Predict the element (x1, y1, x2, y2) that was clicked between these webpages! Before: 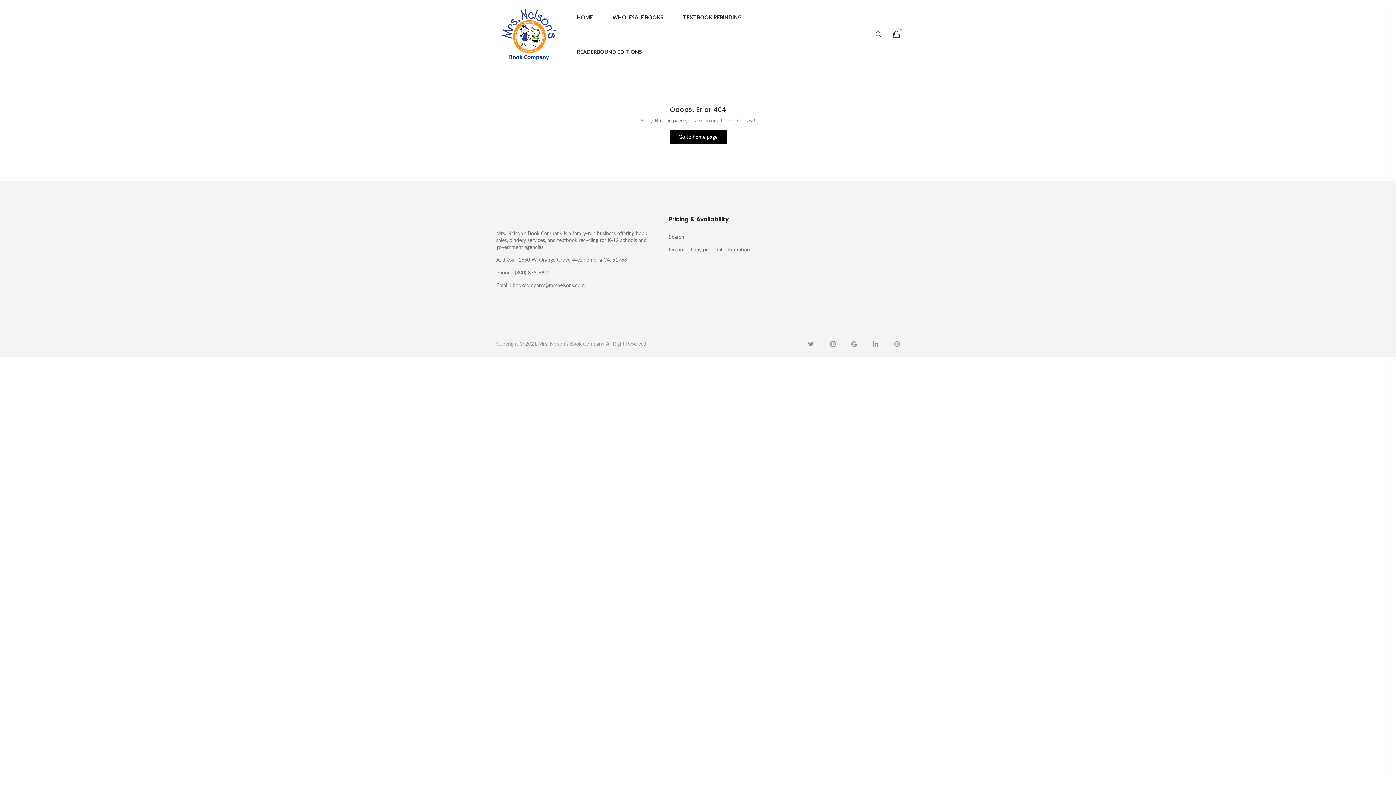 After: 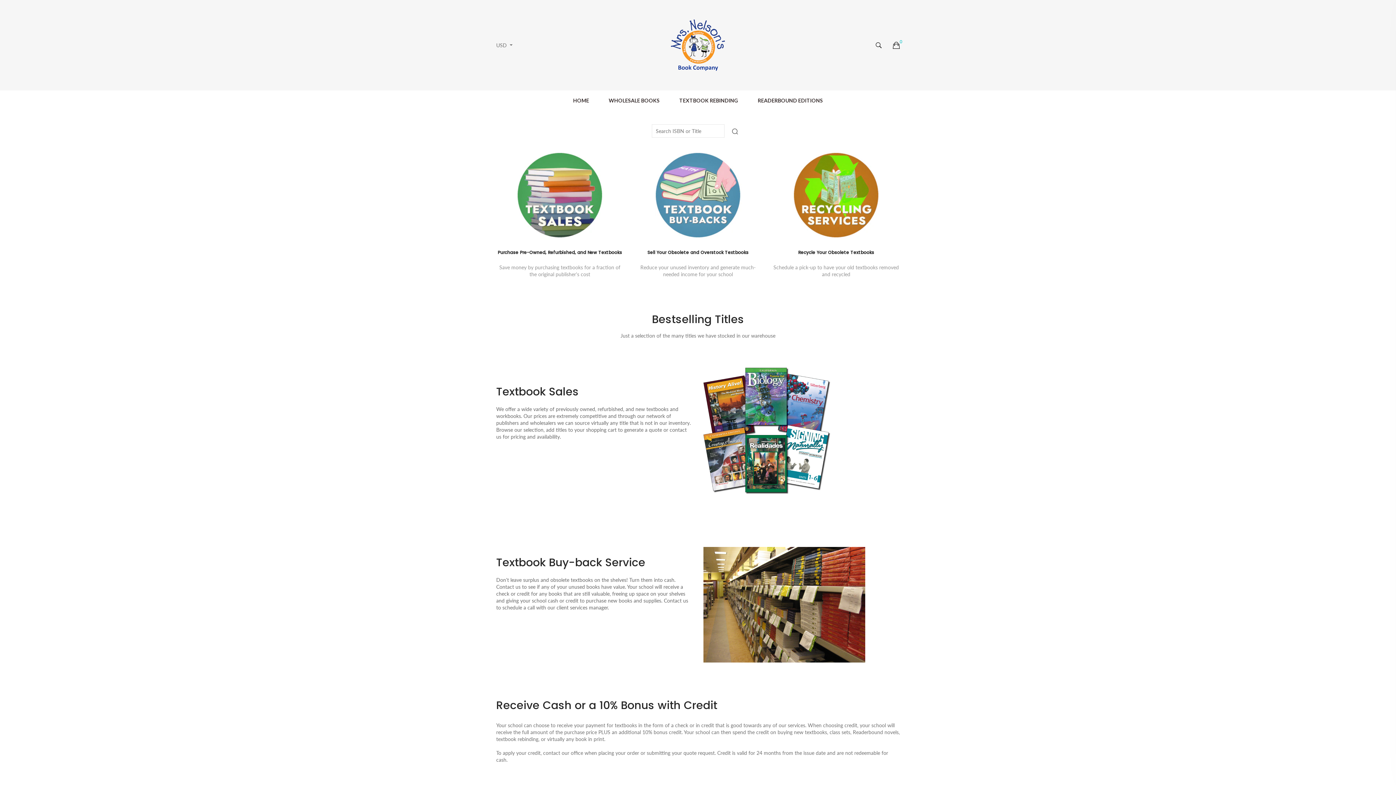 Action: bbox: (496, 7, 561, 61)